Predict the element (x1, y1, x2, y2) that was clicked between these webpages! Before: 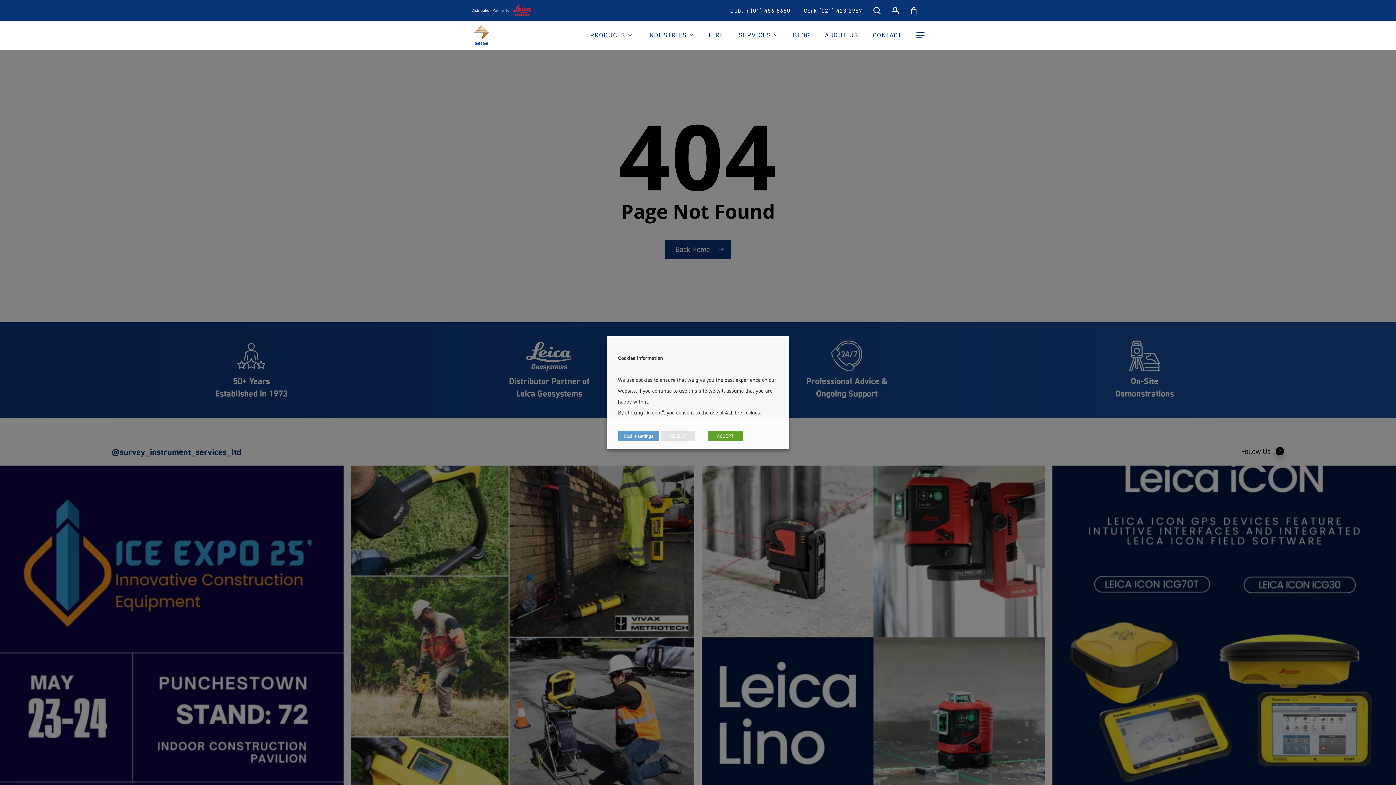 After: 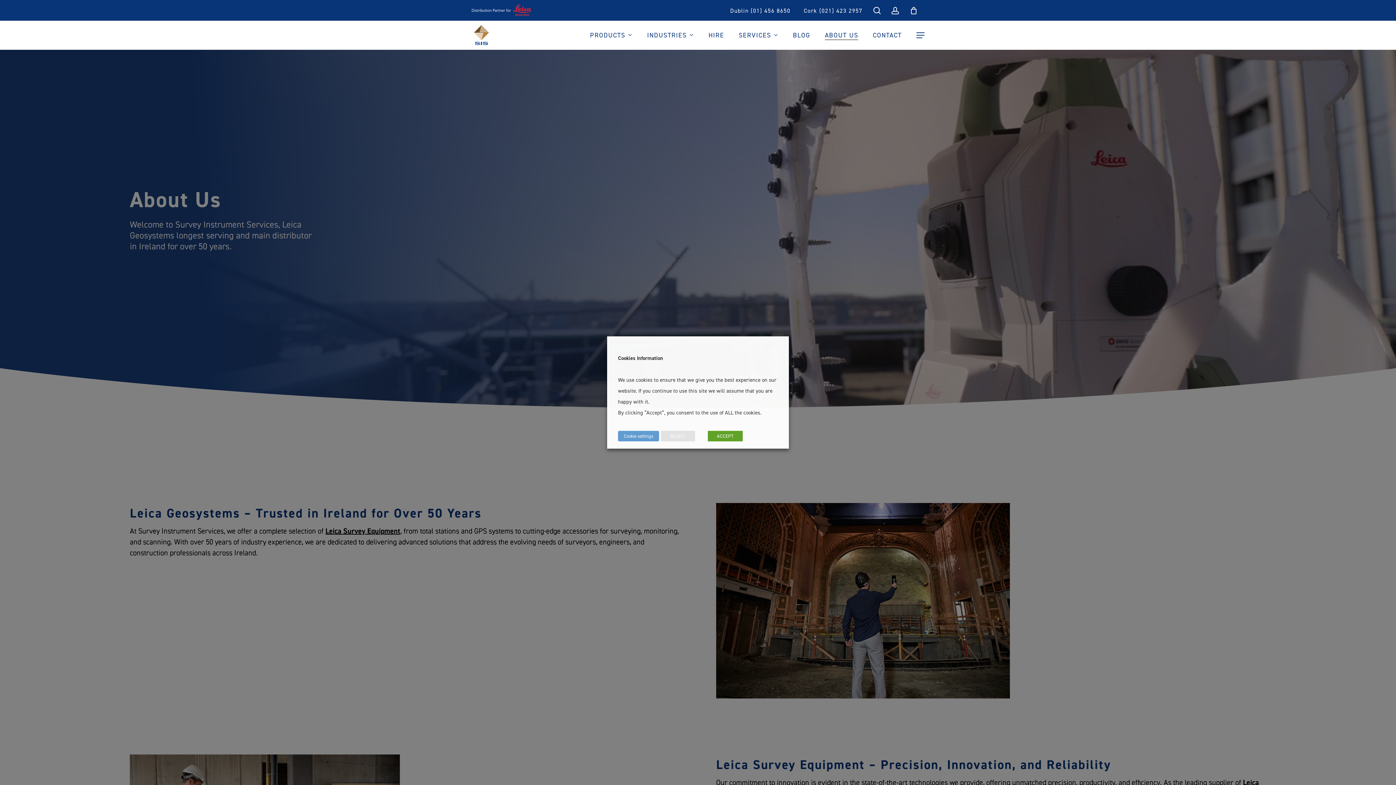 Action: label: ABOUT US bbox: (825, 32, 858, 38)